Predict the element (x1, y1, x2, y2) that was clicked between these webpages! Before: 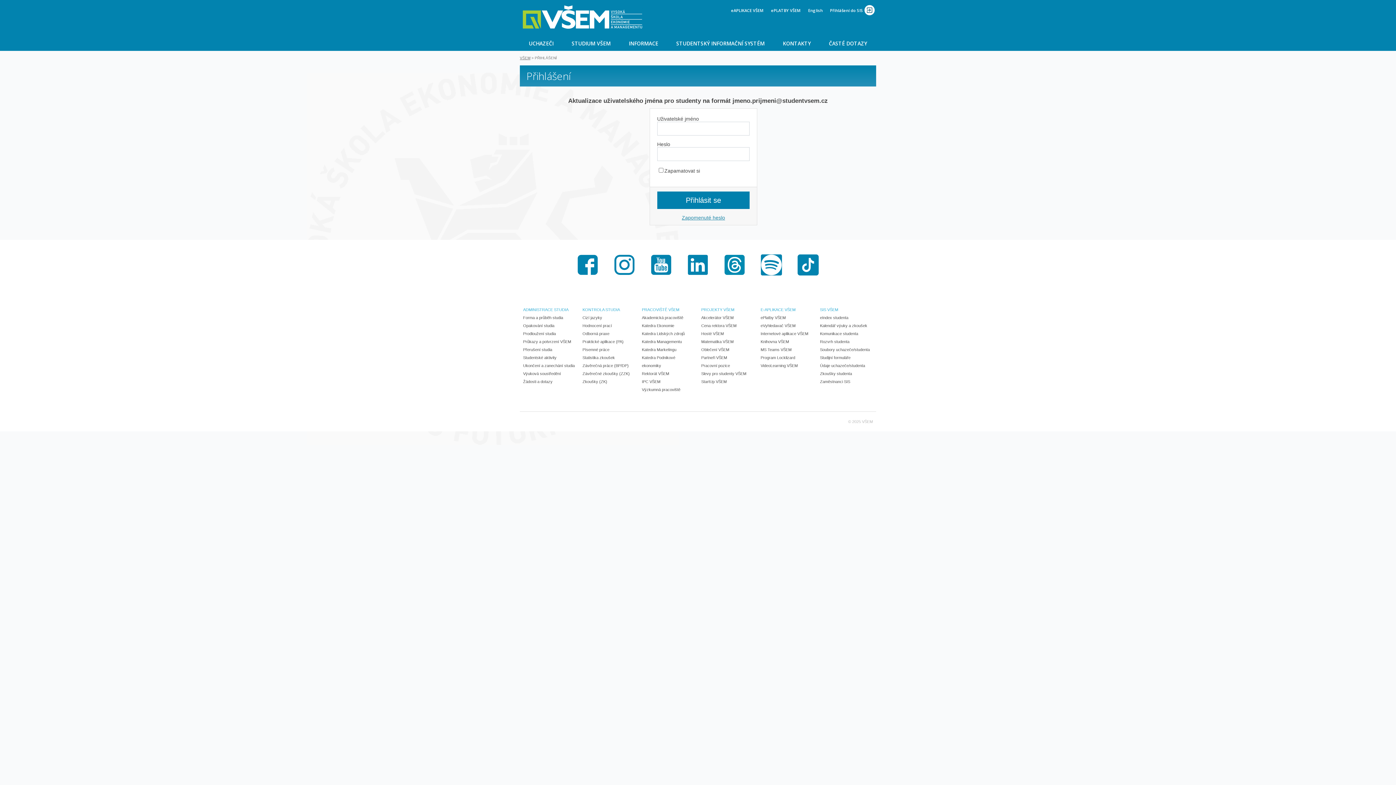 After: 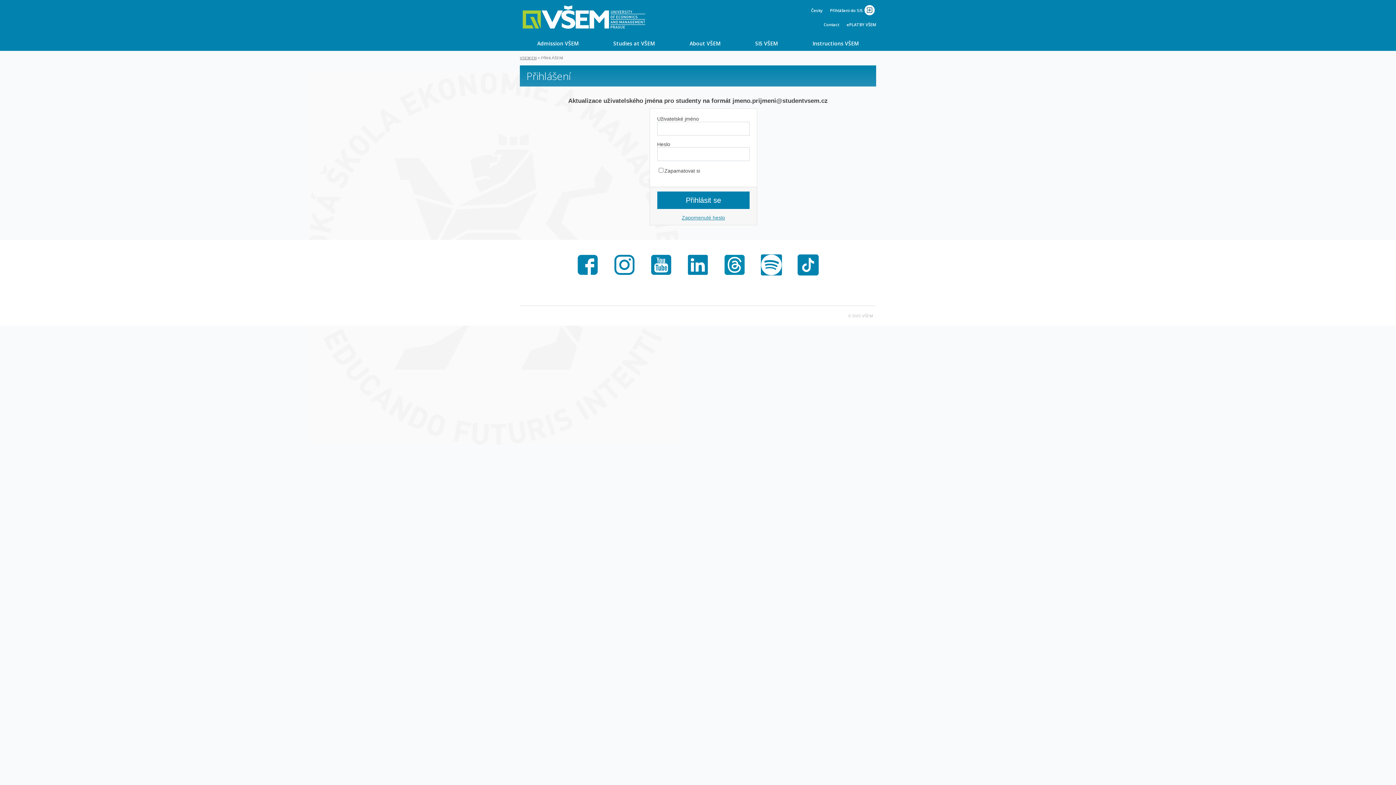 Action: label: English bbox: (808, 7, 822, 12)